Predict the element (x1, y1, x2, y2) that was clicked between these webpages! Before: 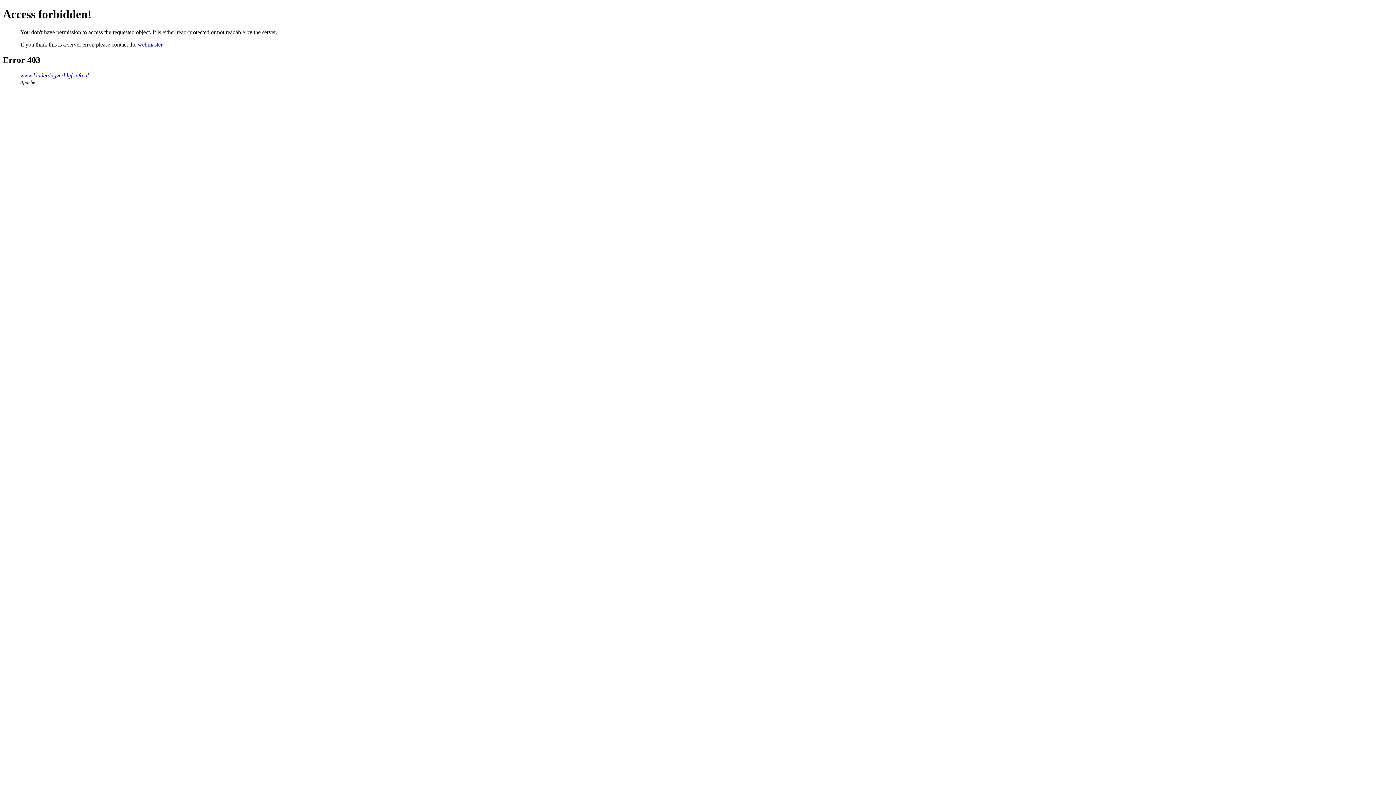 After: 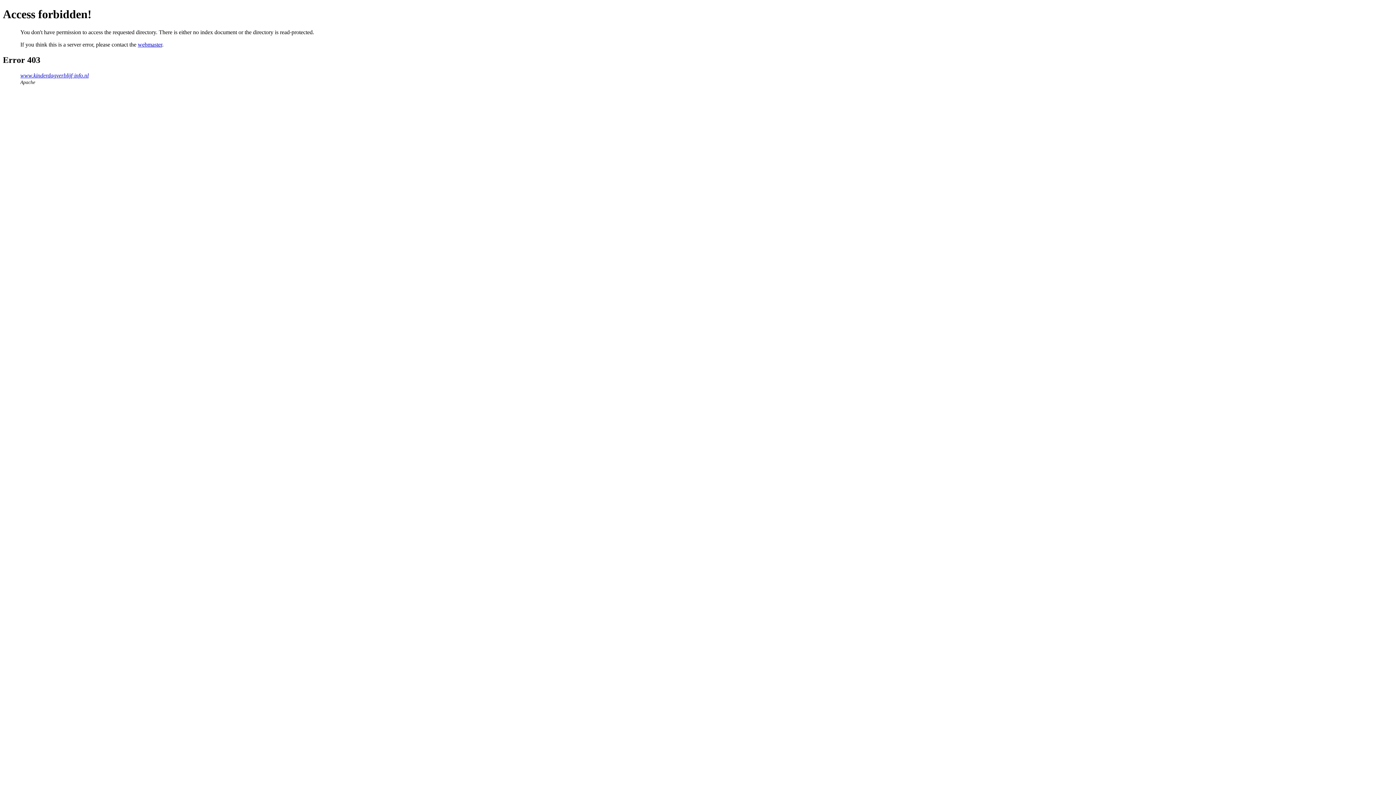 Action: bbox: (20, 72, 88, 78) label: www.kinderdagverblijf-info.nl